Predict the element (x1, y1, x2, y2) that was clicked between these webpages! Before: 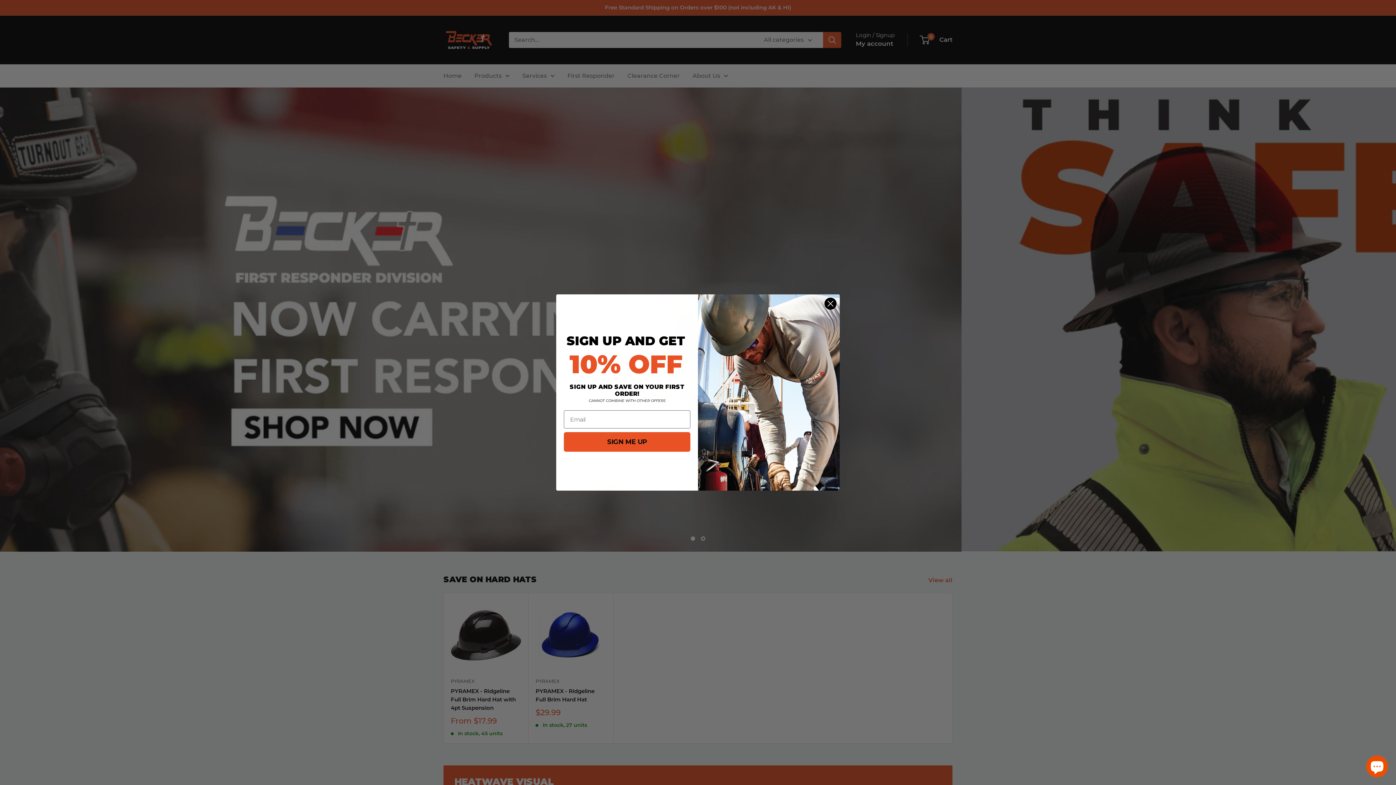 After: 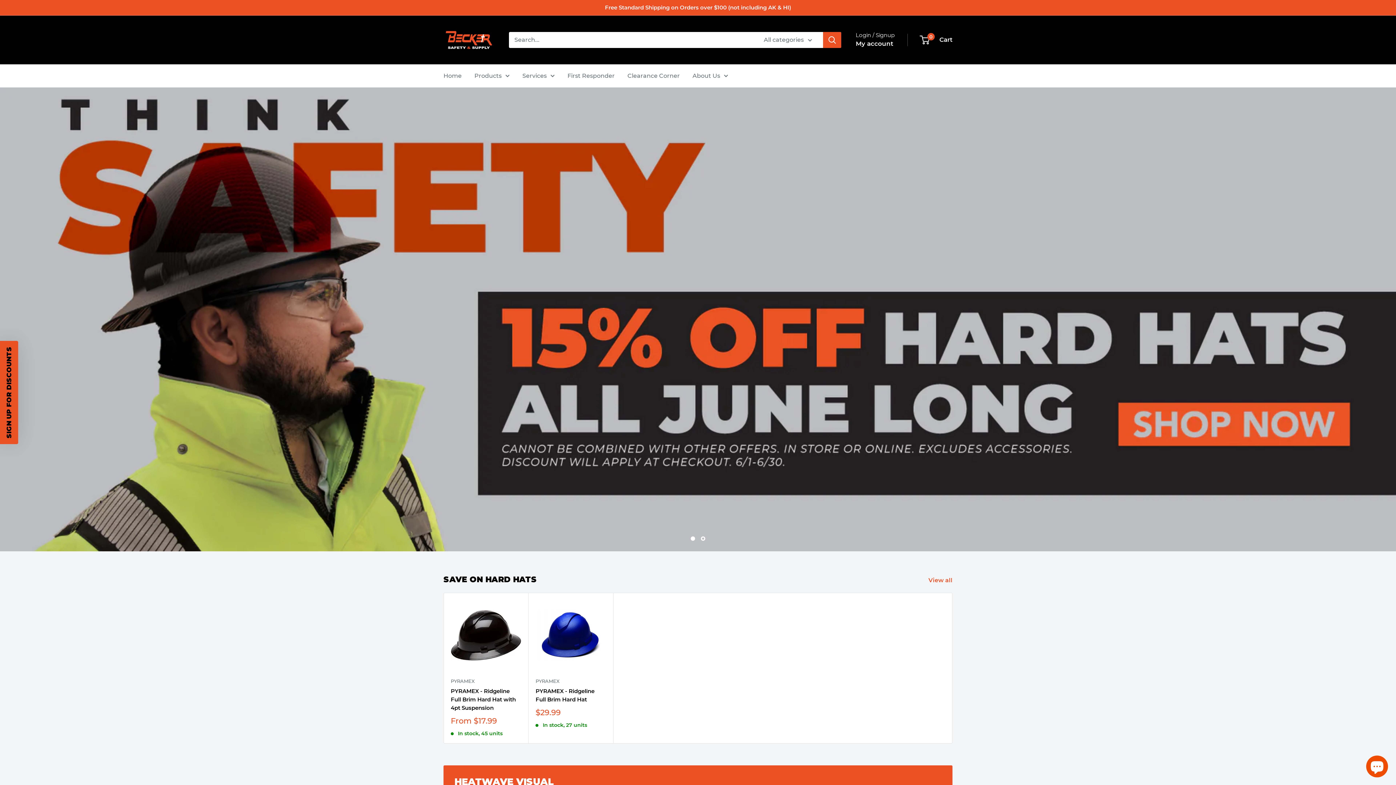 Action: label: Close dialog bbox: (824, 297, 837, 310)